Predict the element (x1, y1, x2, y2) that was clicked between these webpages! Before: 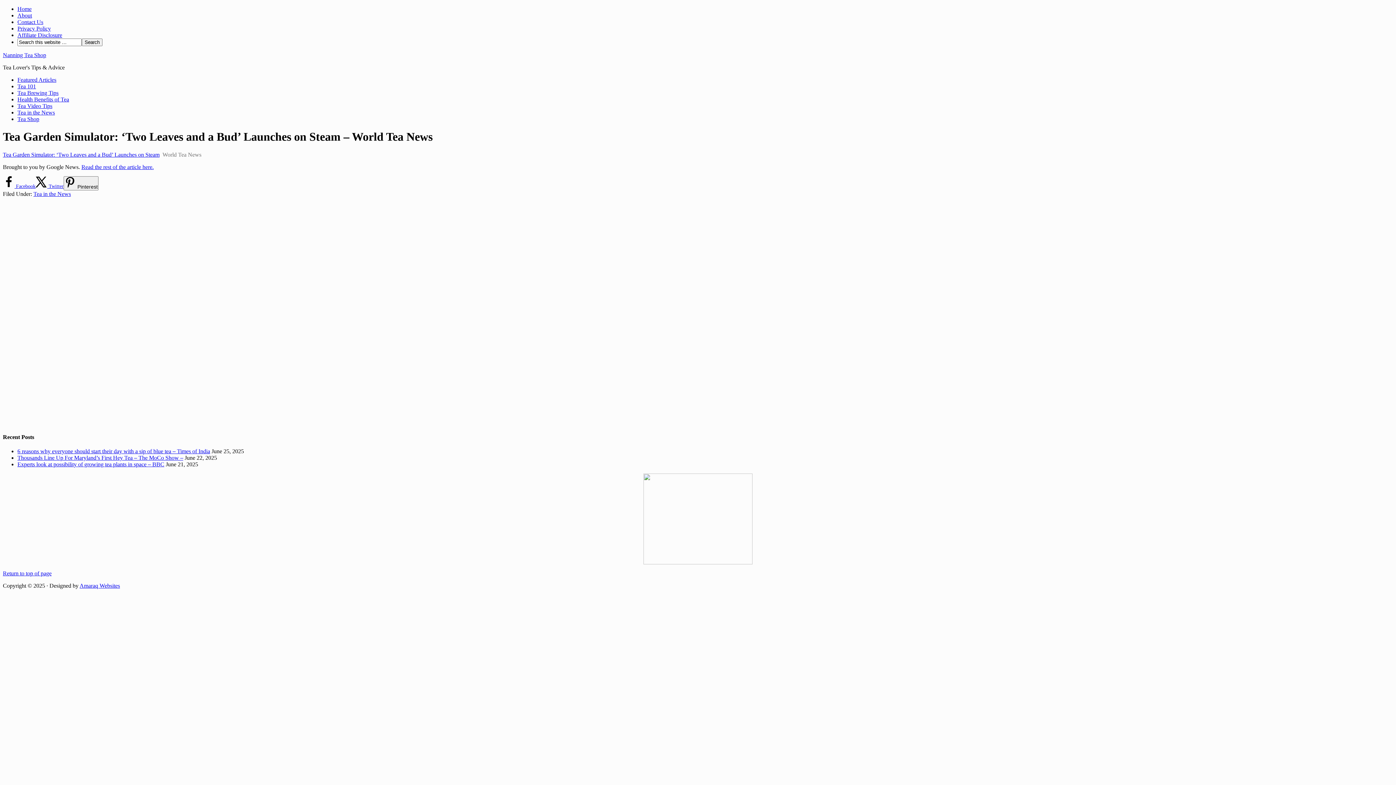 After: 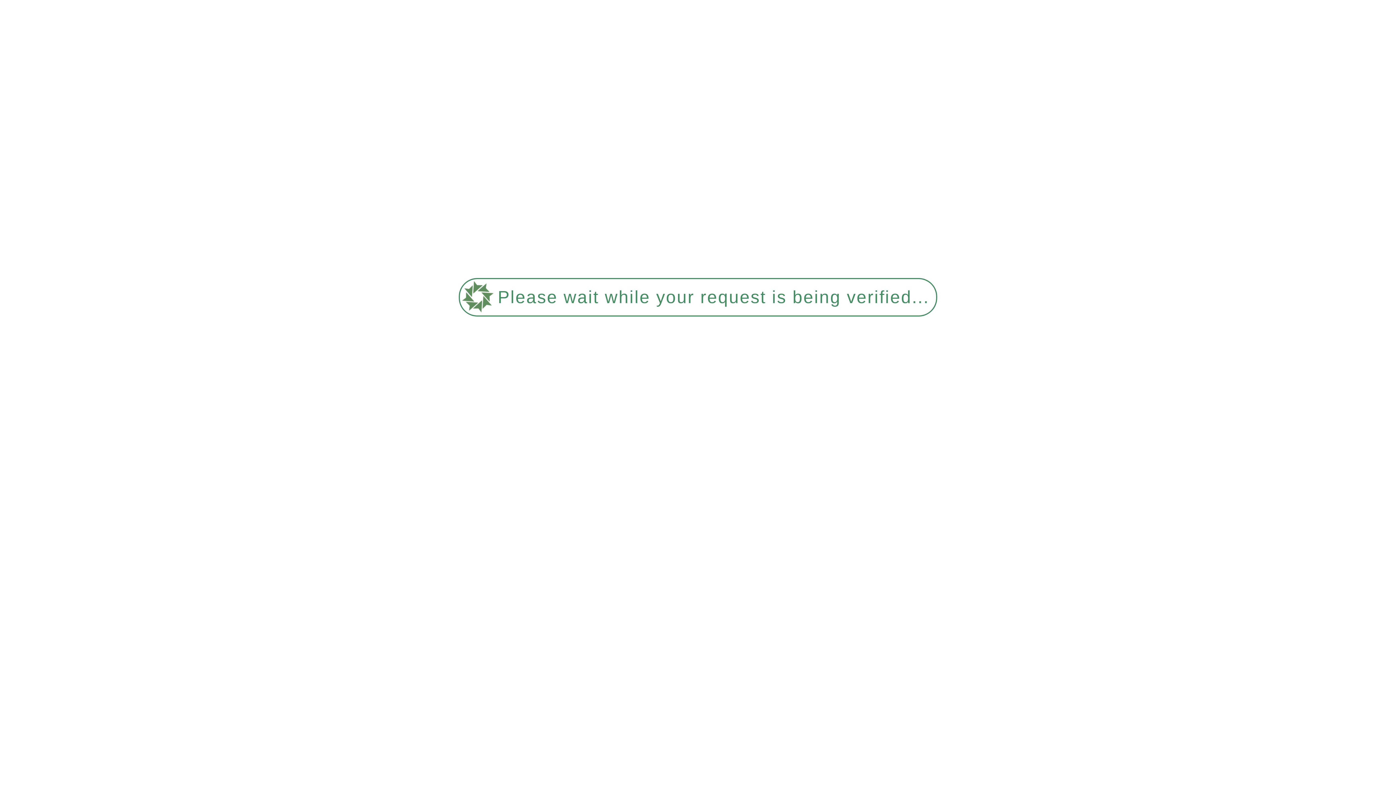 Action: bbox: (17, 25, 50, 31) label: Privacy Policy